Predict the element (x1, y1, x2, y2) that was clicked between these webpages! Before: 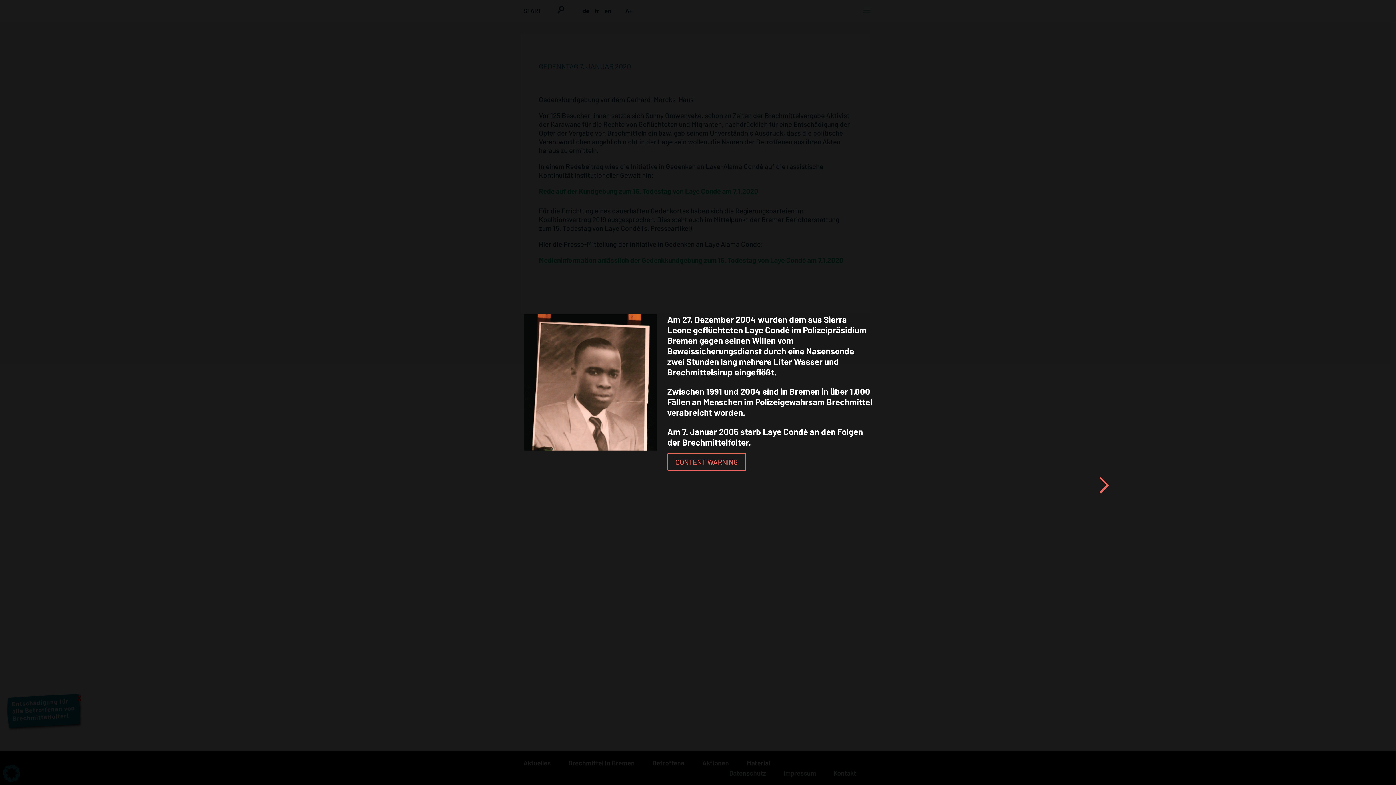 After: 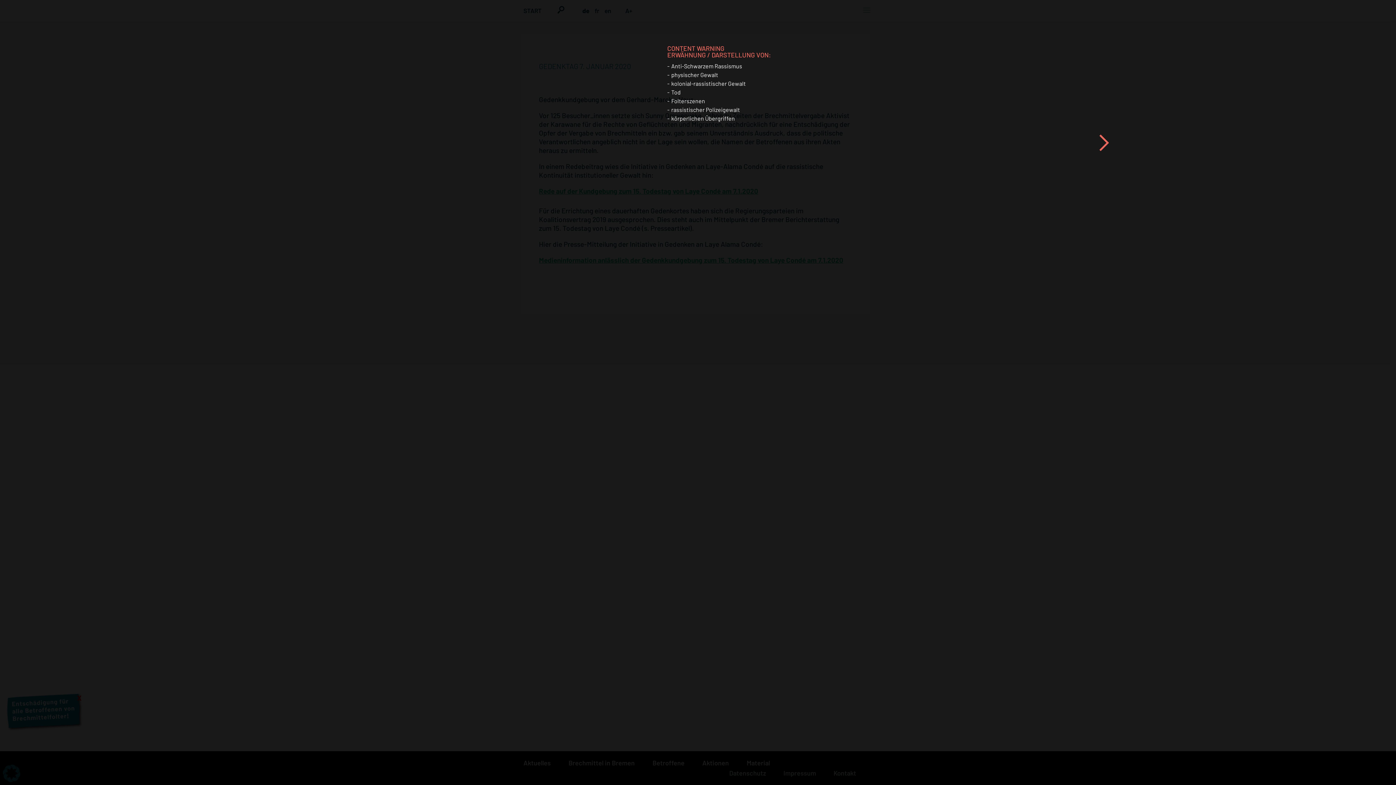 Action: bbox: (667, 452, 746, 471) label: CONTENT WARNING